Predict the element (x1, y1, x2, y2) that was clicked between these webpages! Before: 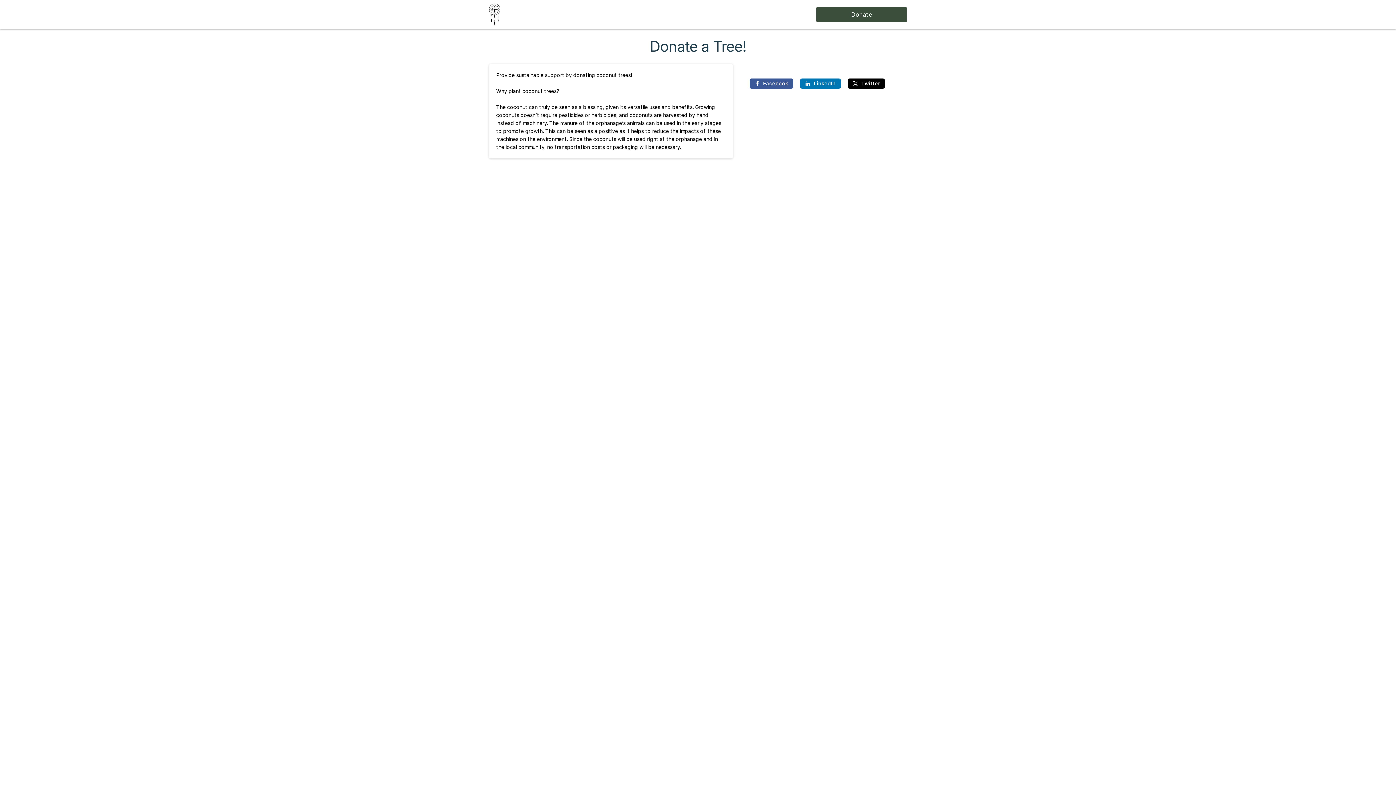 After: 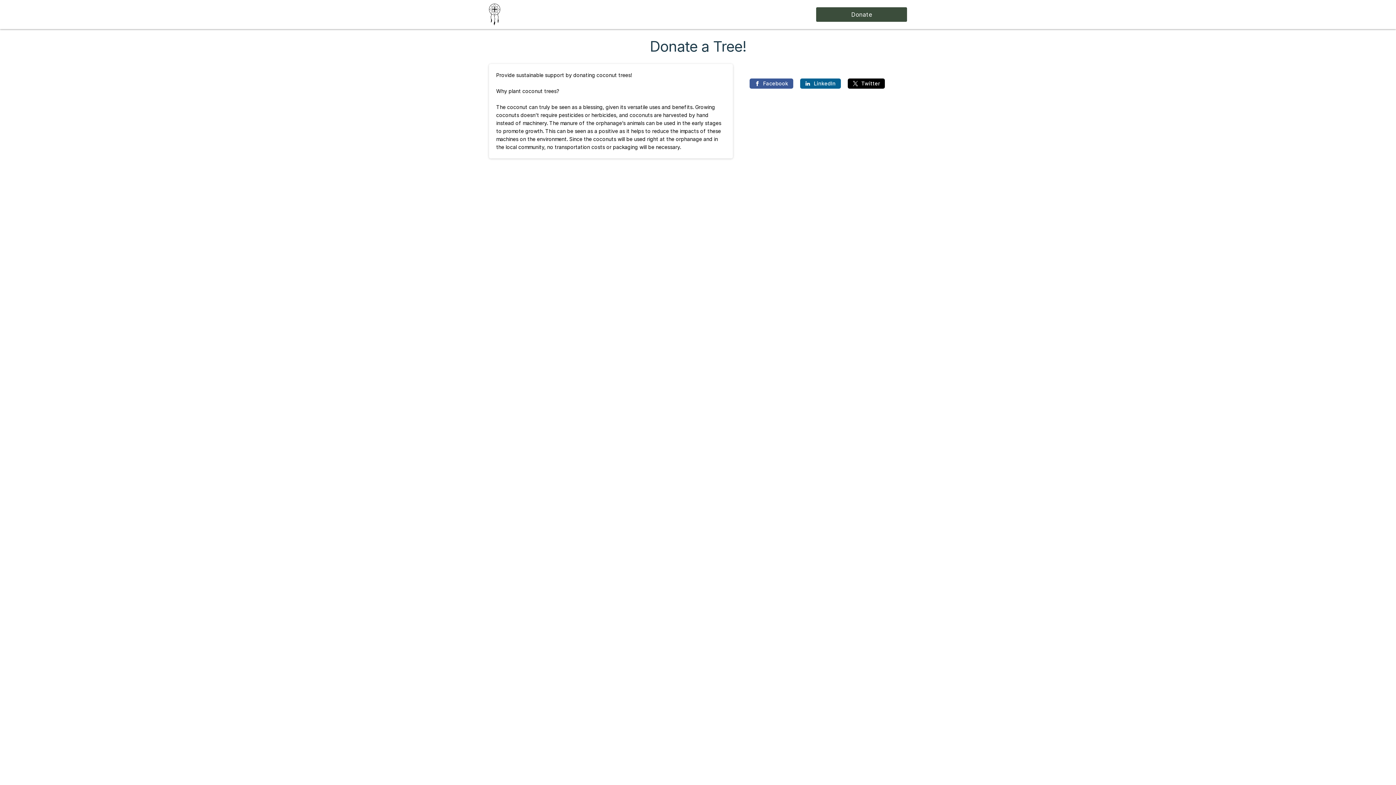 Action: bbox: (800, 78, 840, 88) label: LinkedIn